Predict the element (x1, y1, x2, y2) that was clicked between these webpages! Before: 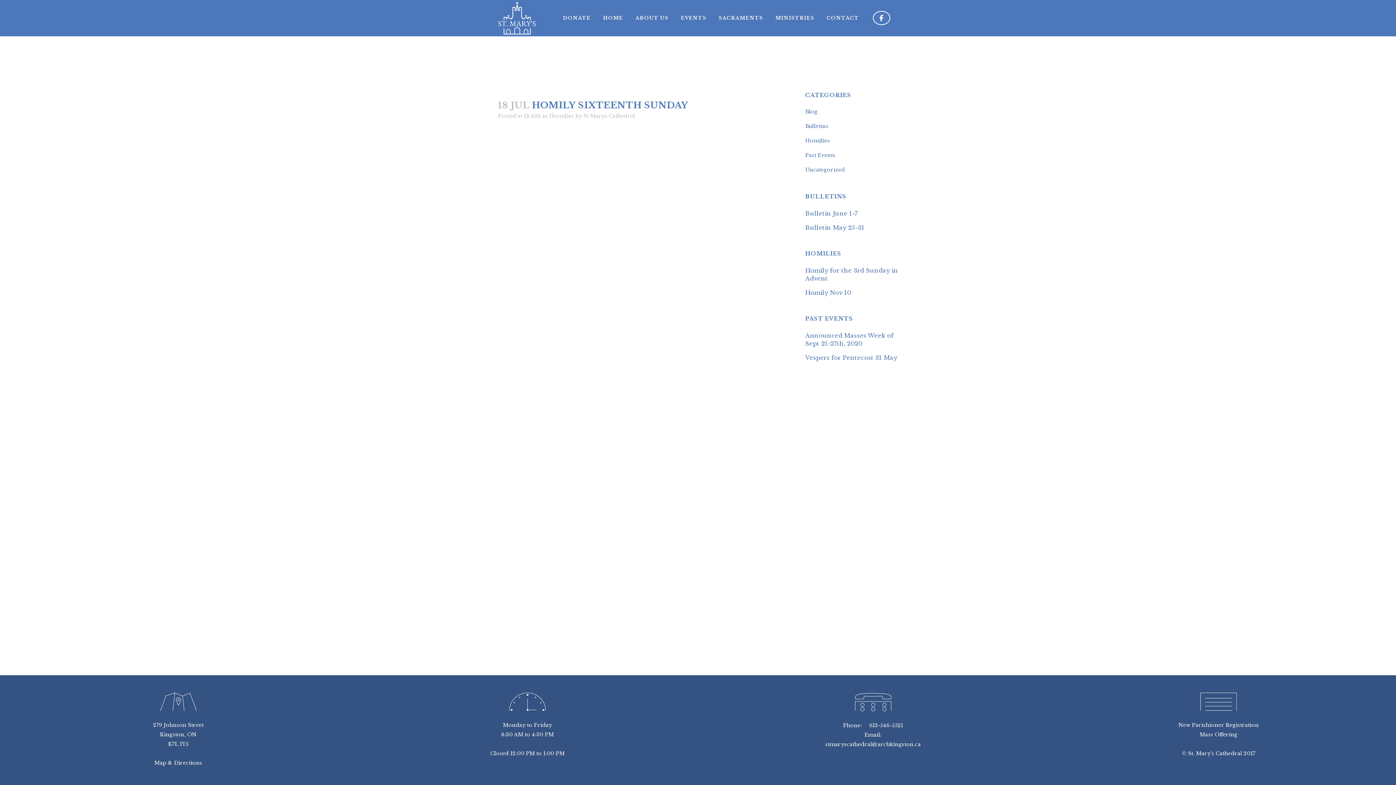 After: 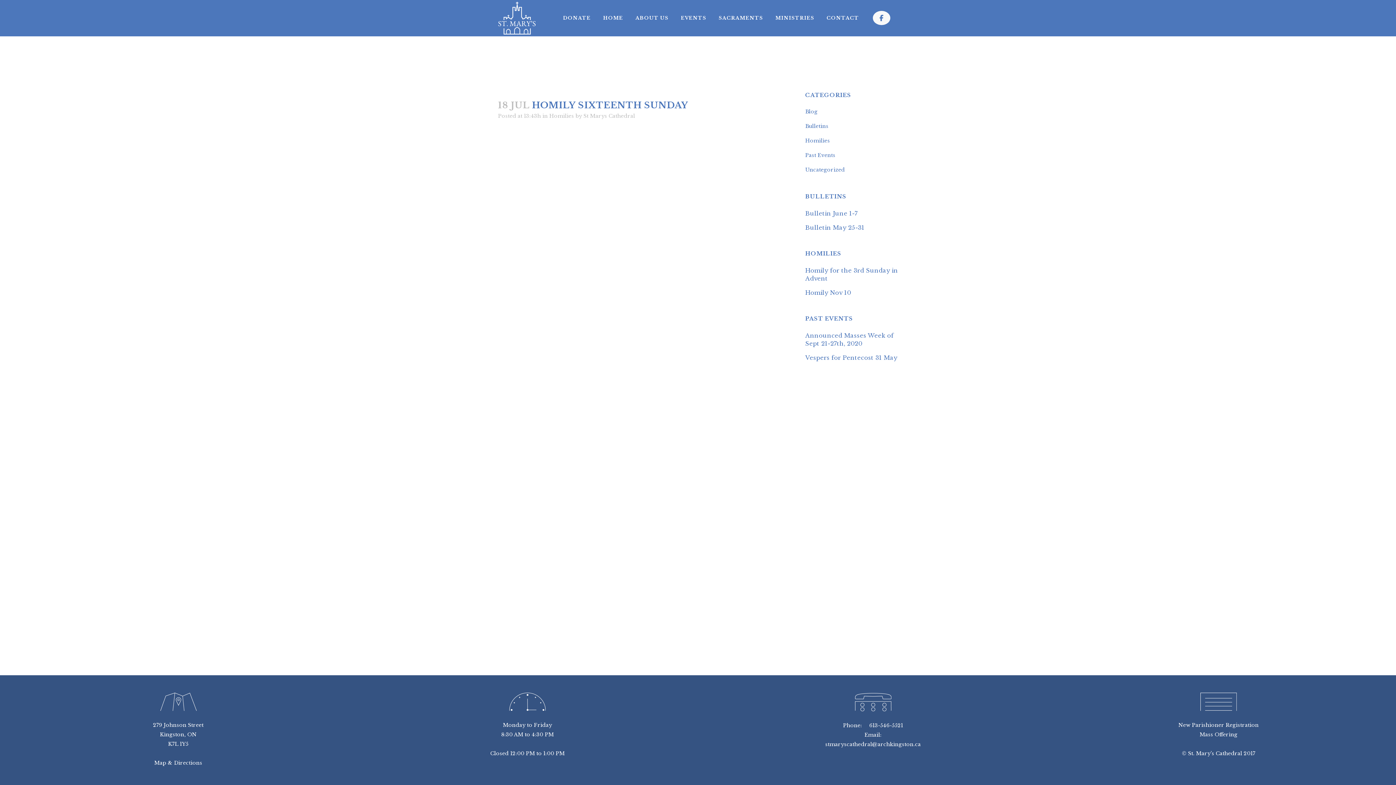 Action: bbox: (871, 14, 891, 20)